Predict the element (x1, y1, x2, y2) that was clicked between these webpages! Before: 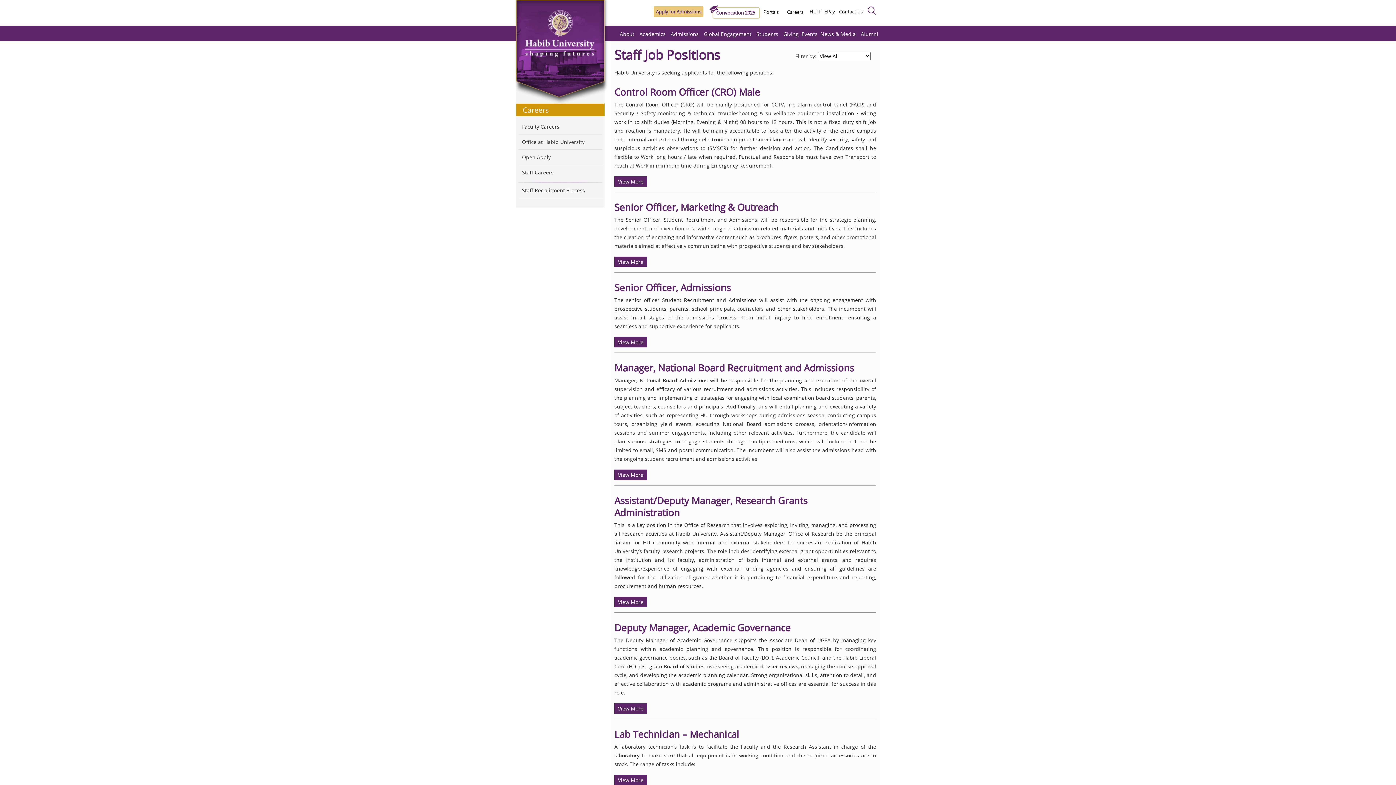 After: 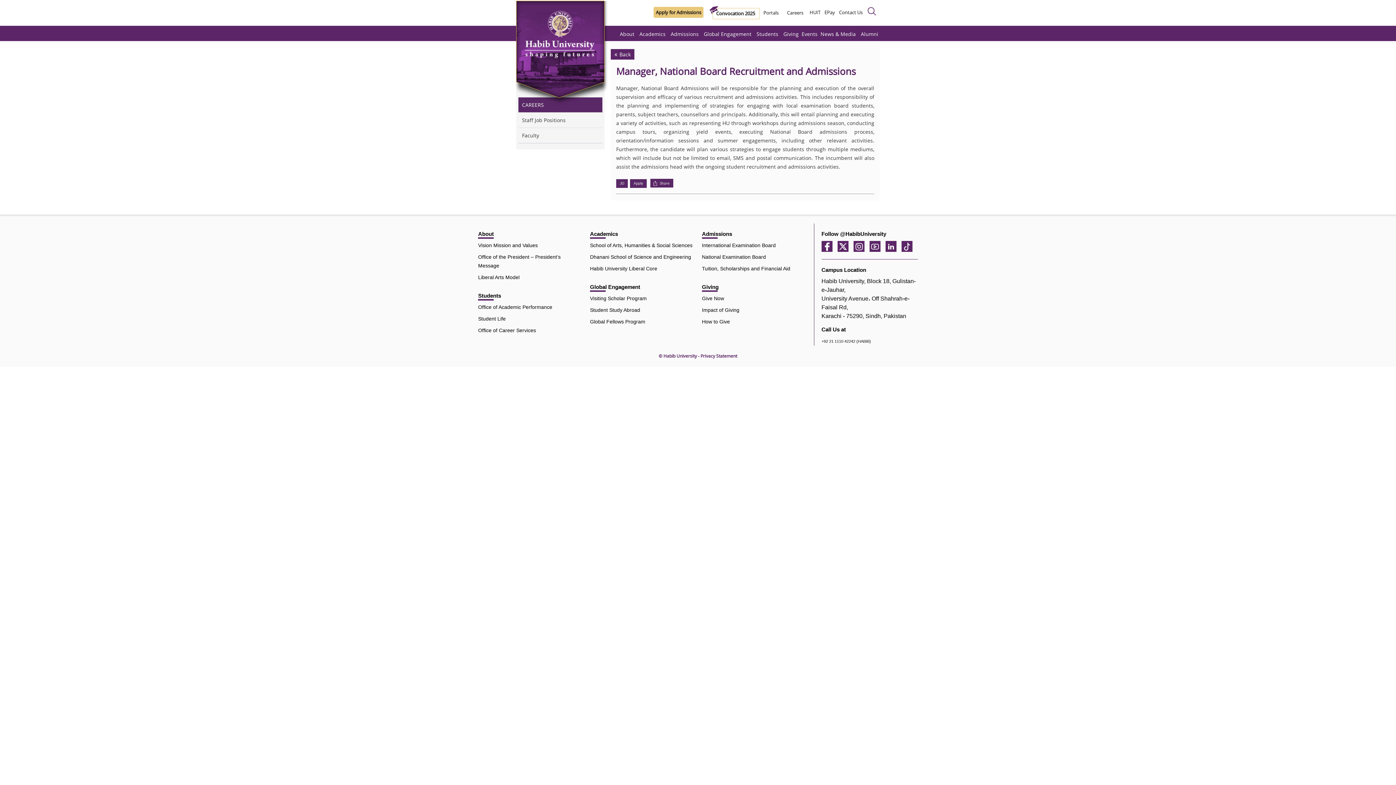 Action: bbox: (614, 469, 647, 480) label: View More